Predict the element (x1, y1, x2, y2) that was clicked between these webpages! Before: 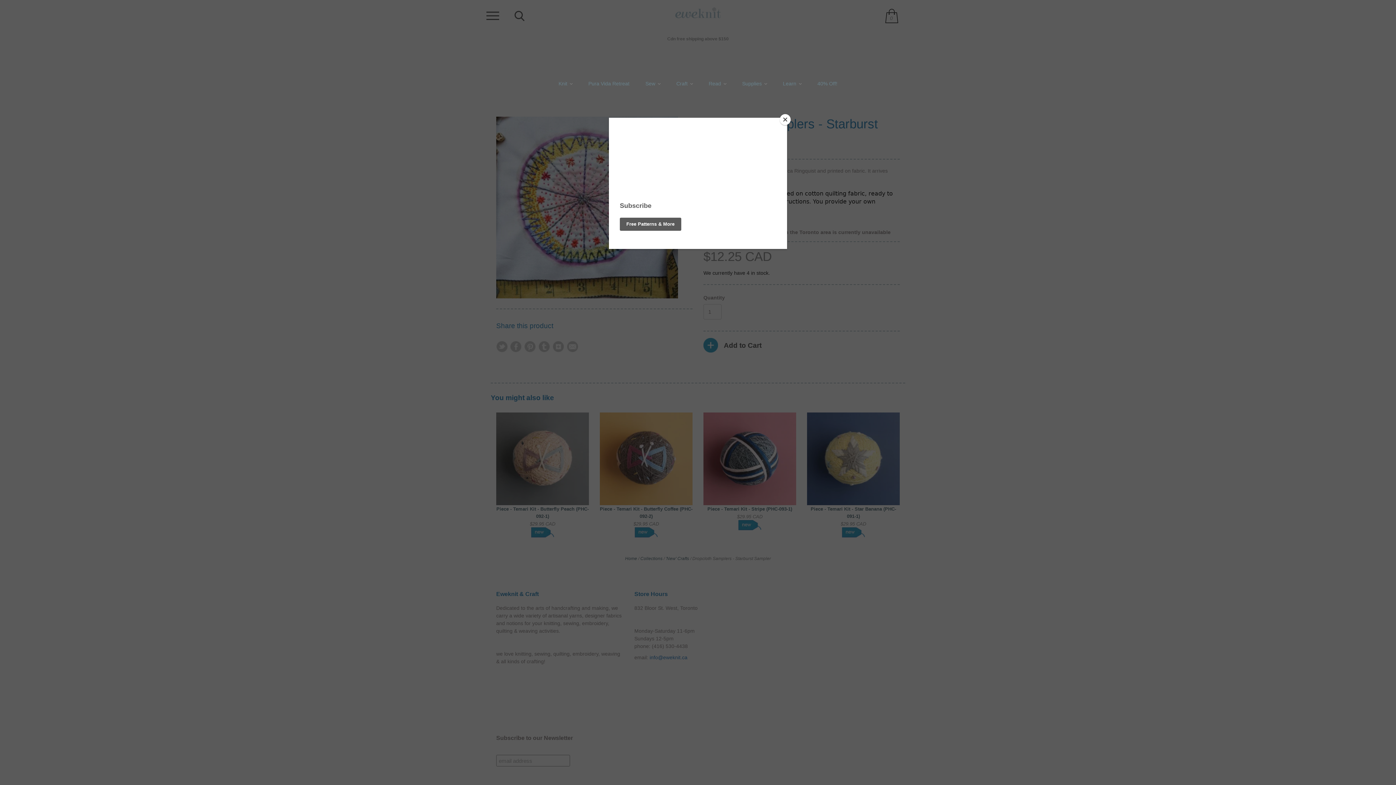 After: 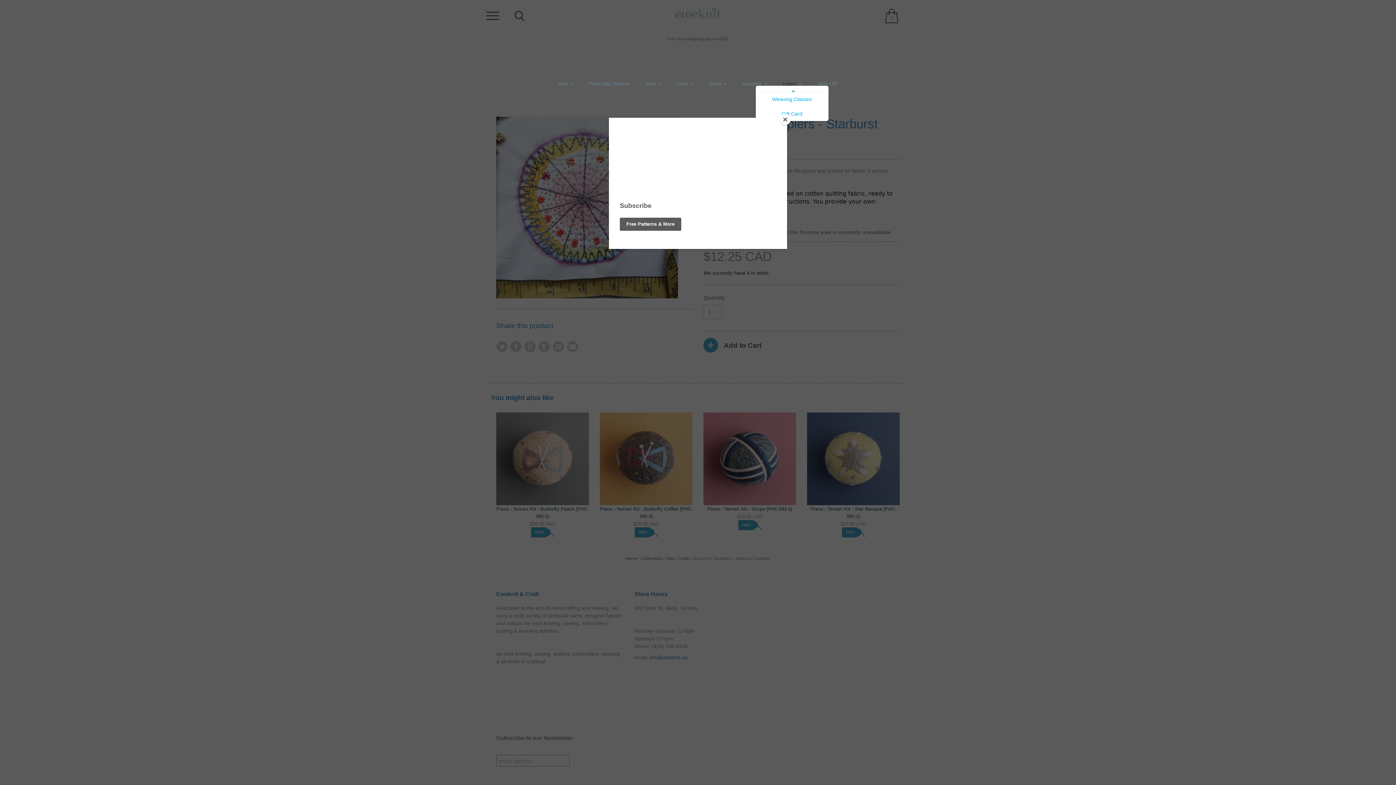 Action: bbox: (783, 80, 801, 87) label: Learn 